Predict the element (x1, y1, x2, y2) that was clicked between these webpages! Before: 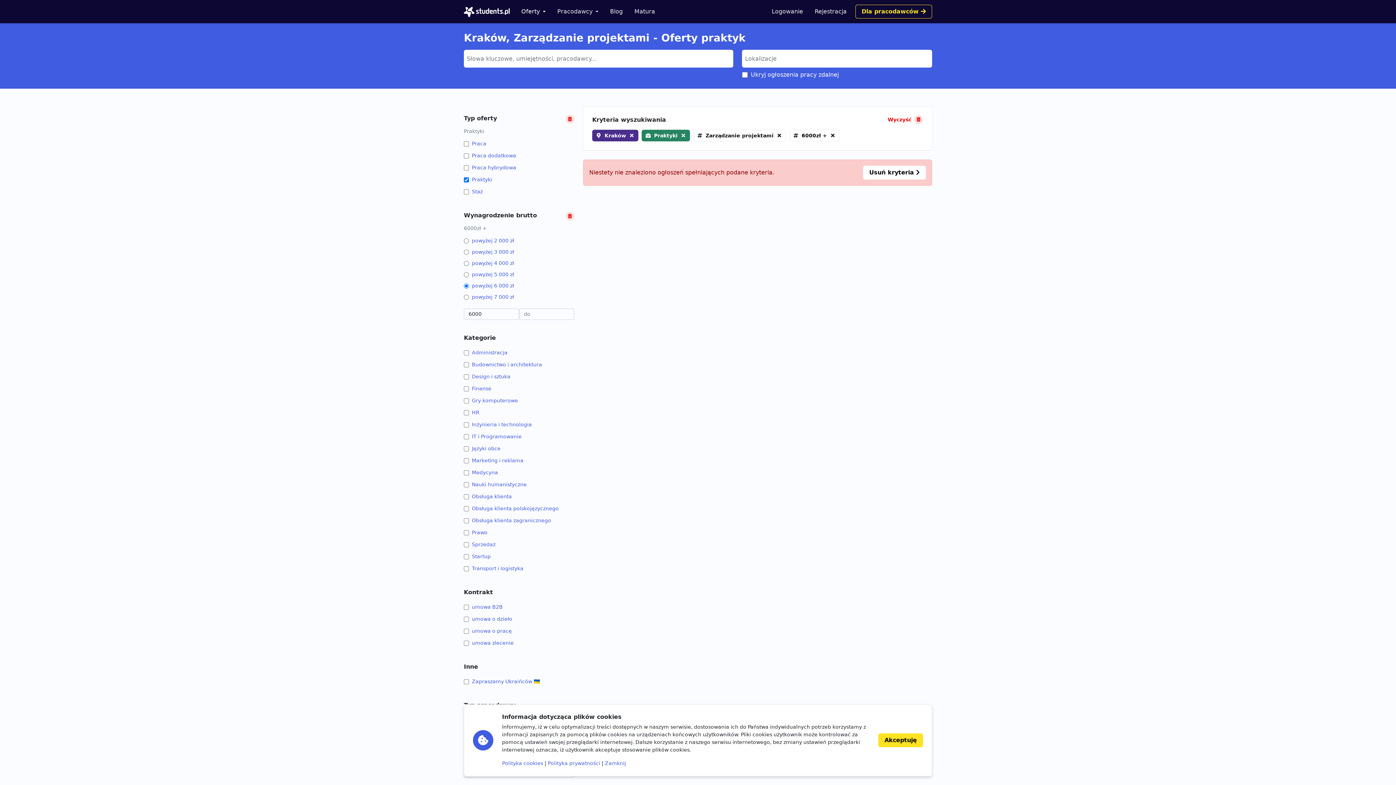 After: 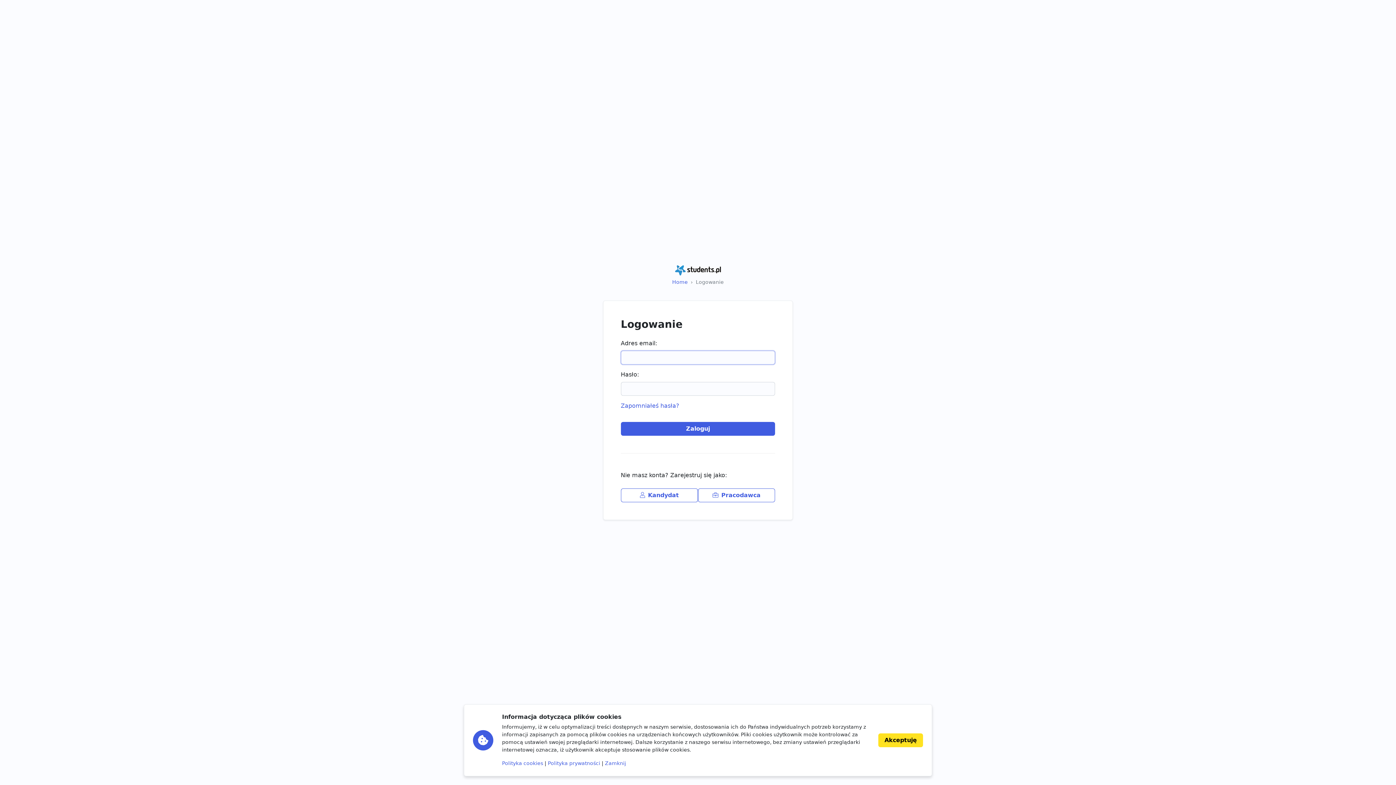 Action: label: Logowanie bbox: (766, 4, 809, 18)